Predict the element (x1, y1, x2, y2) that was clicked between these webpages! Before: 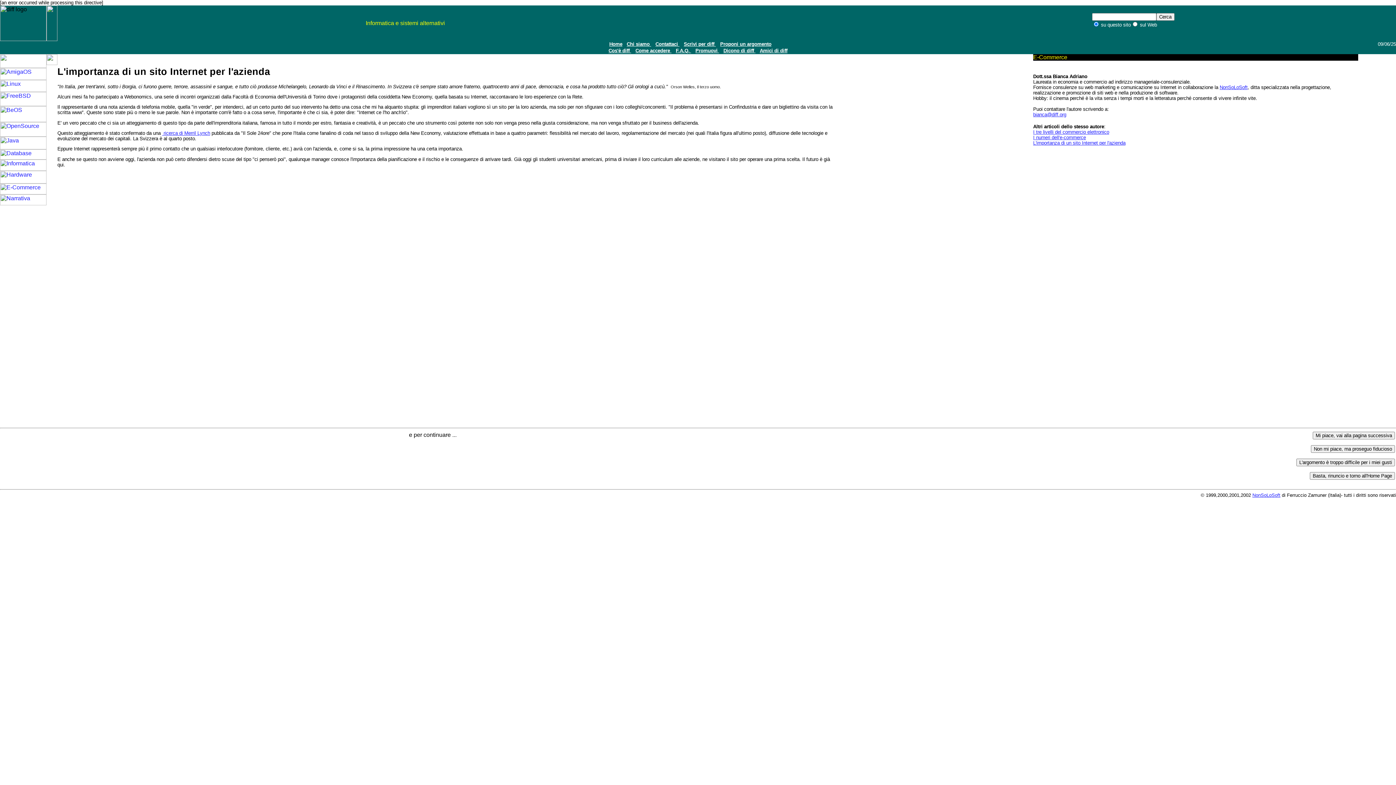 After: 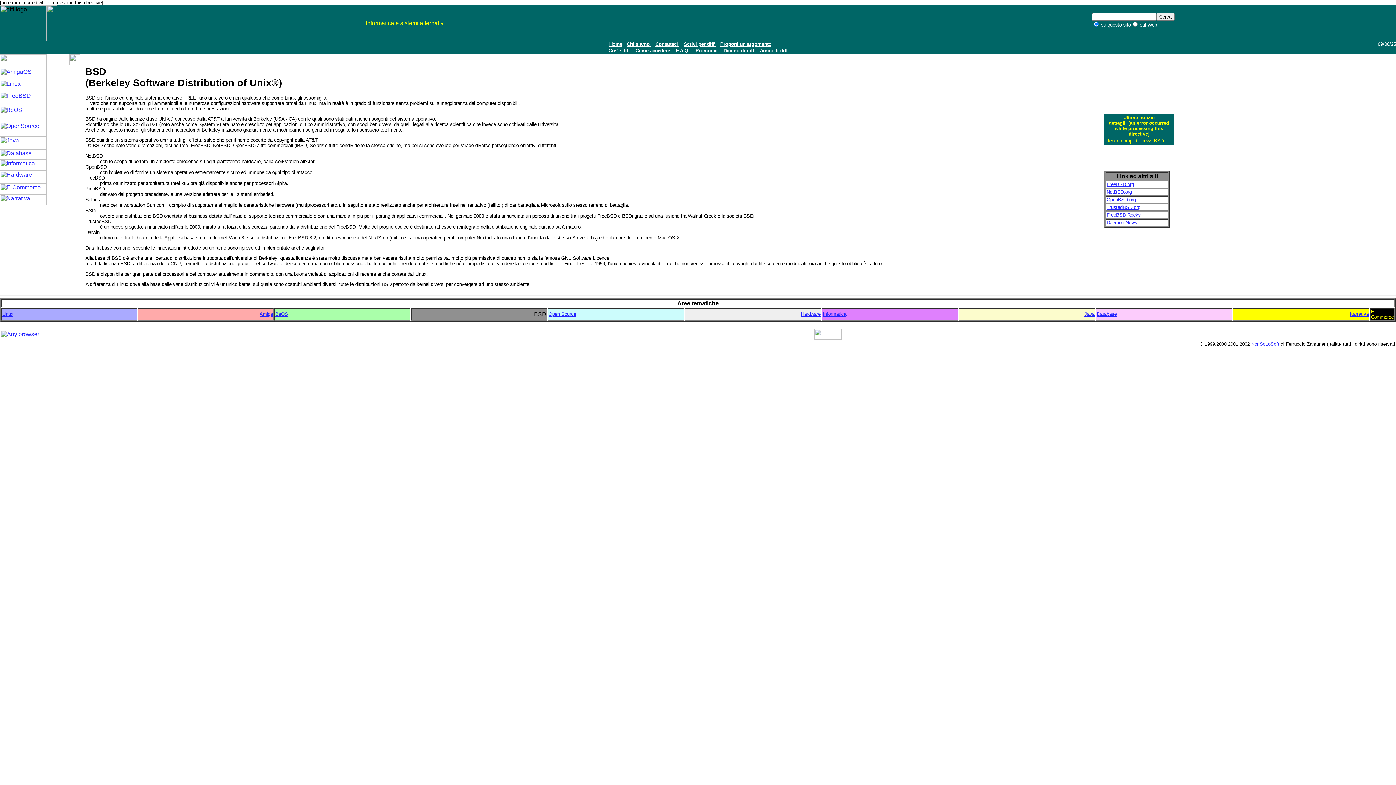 Action: bbox: (0, 101, 46, 107)